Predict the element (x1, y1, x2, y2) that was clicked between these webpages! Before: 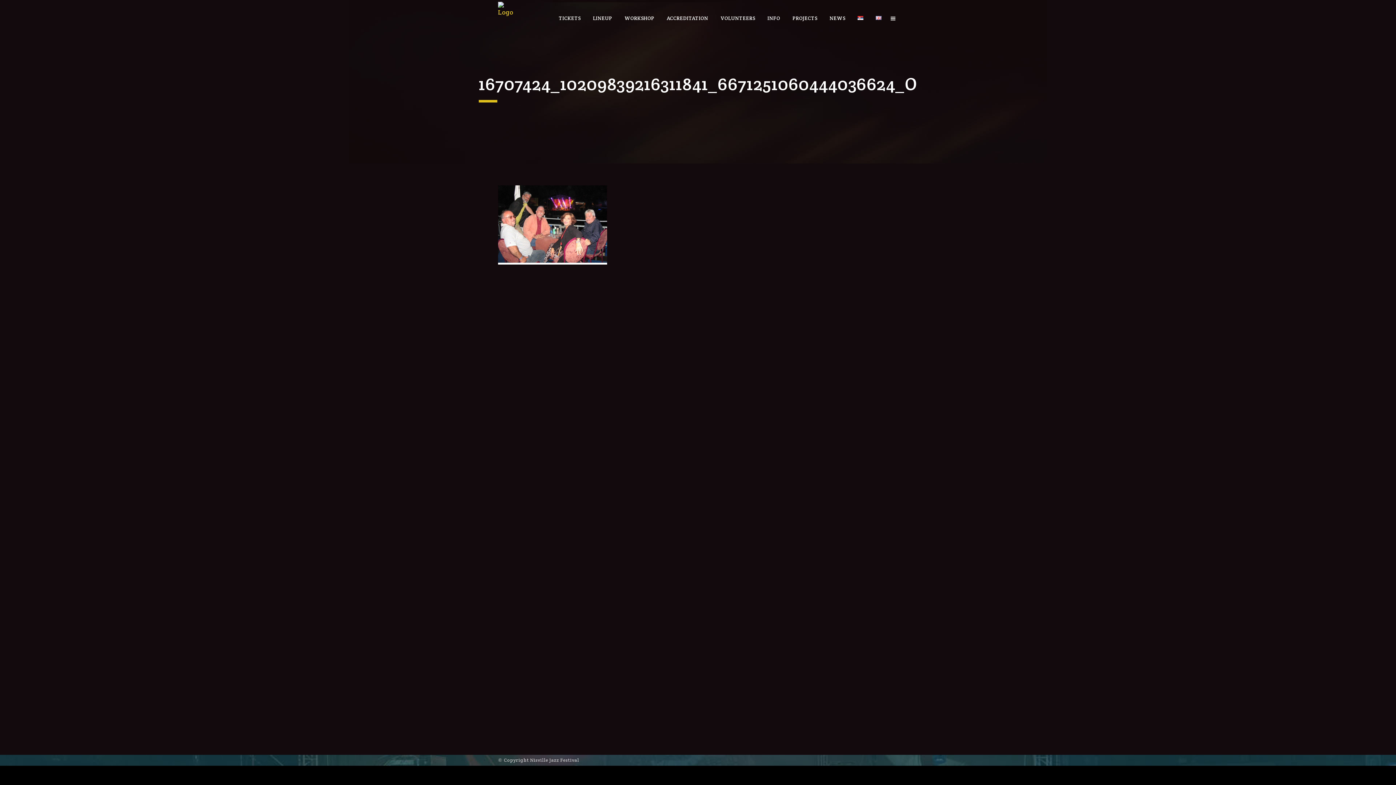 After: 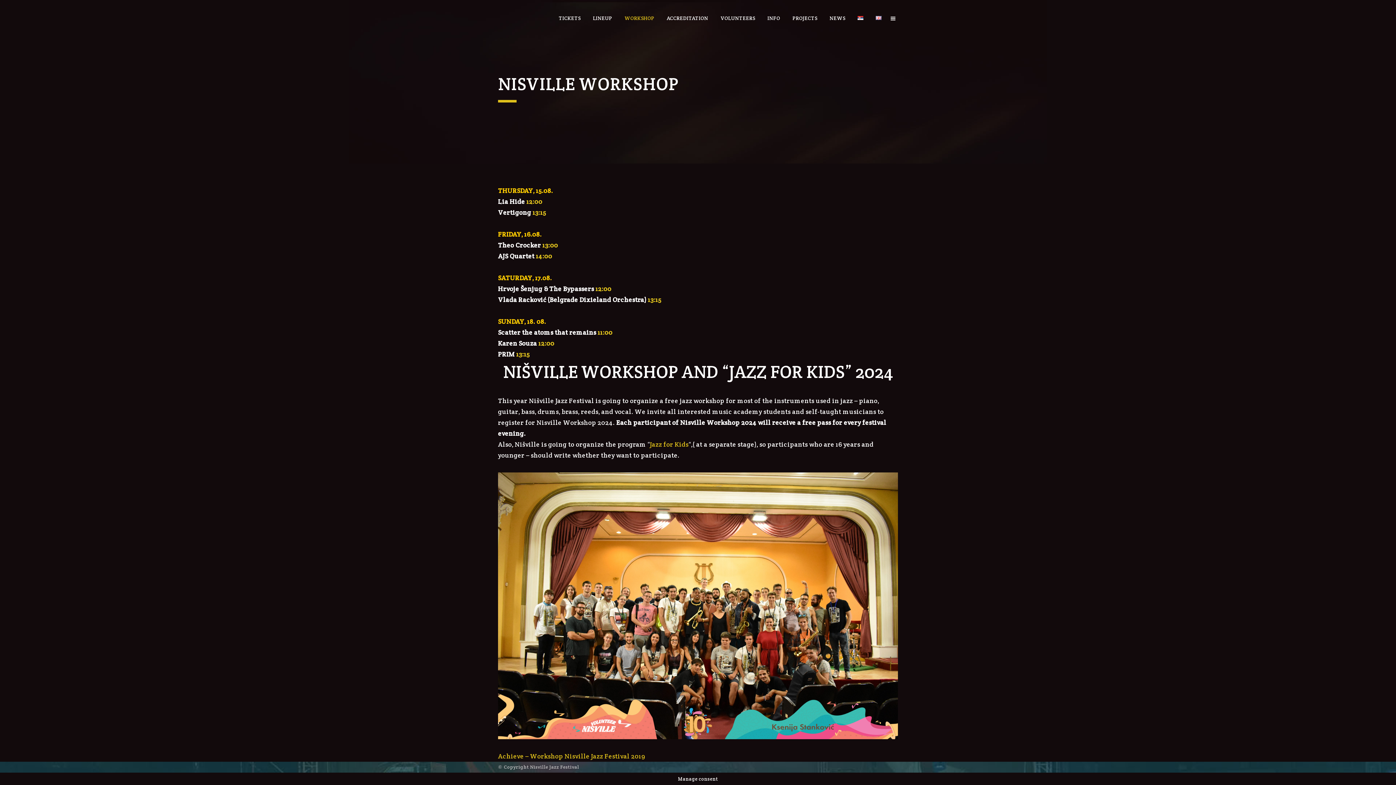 Action: bbox: (618, 0, 660, 36) label: WORKSHOP